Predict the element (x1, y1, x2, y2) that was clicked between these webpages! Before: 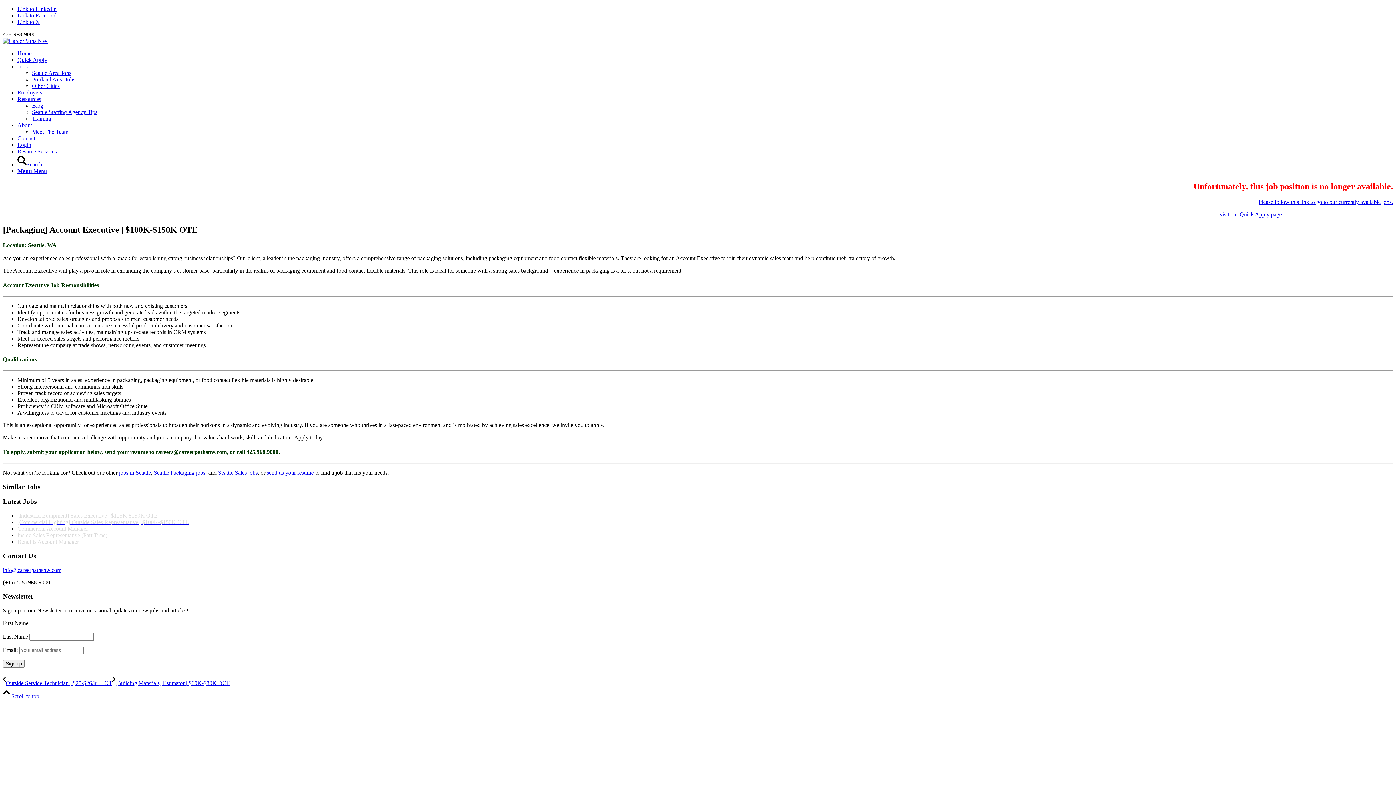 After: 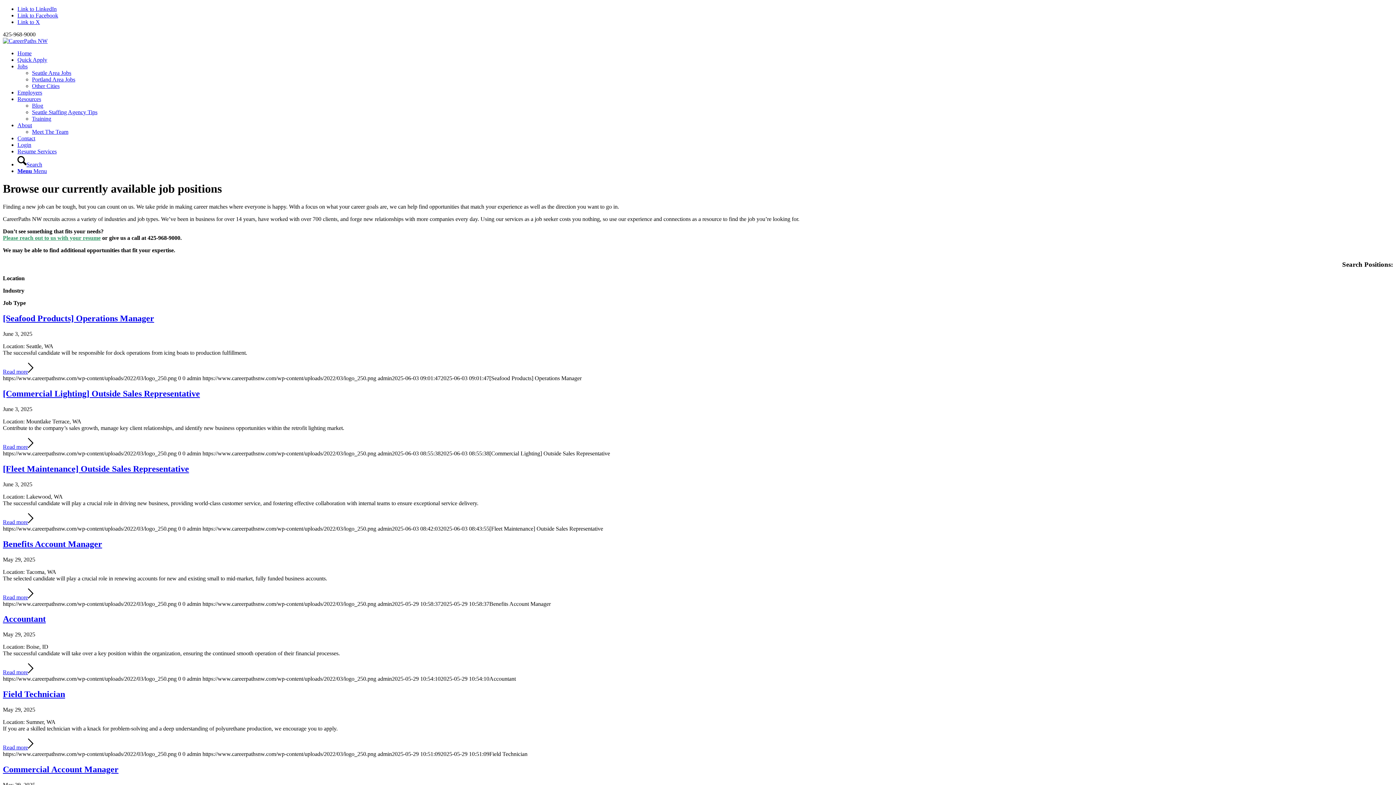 Action: label: Please follow this link to go to our currently available jobs. bbox: (1258, 198, 1393, 205)